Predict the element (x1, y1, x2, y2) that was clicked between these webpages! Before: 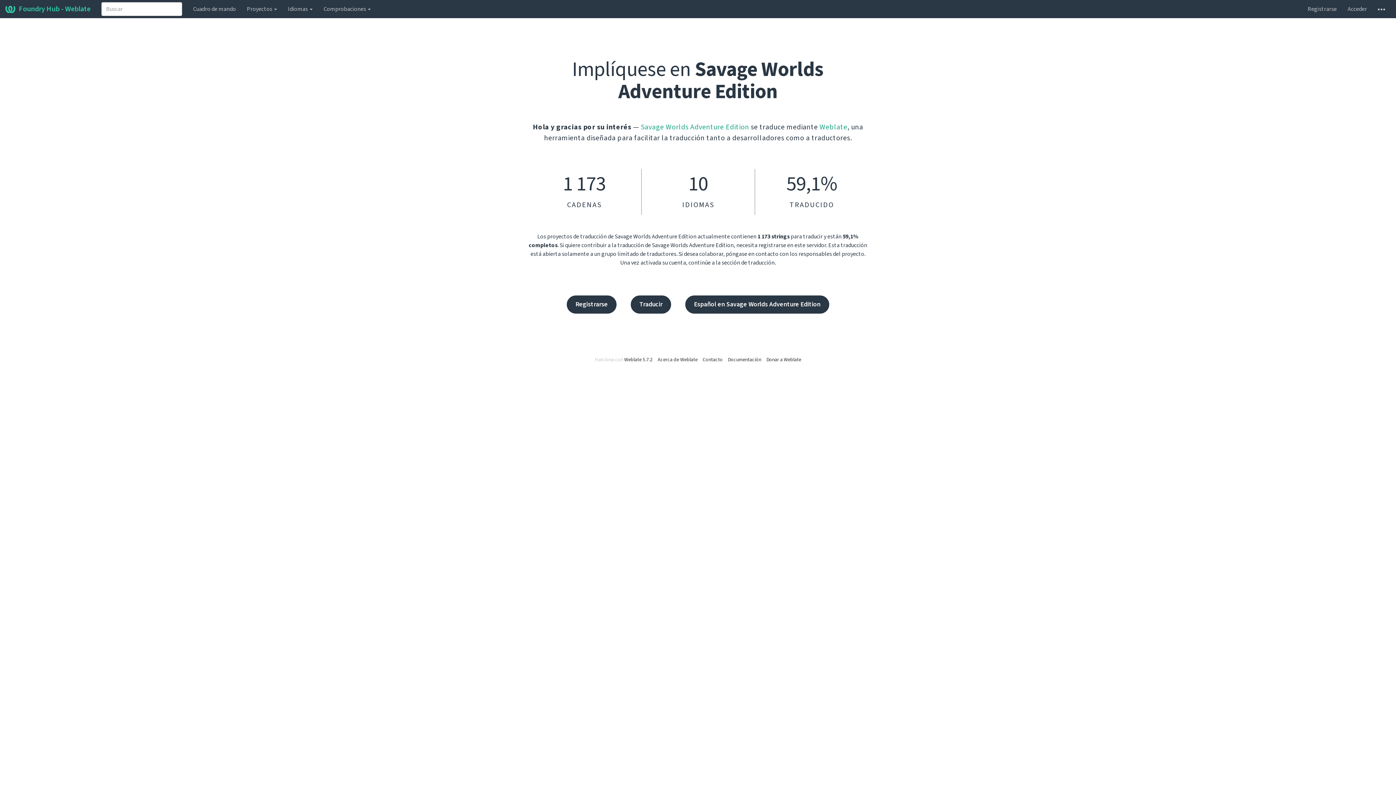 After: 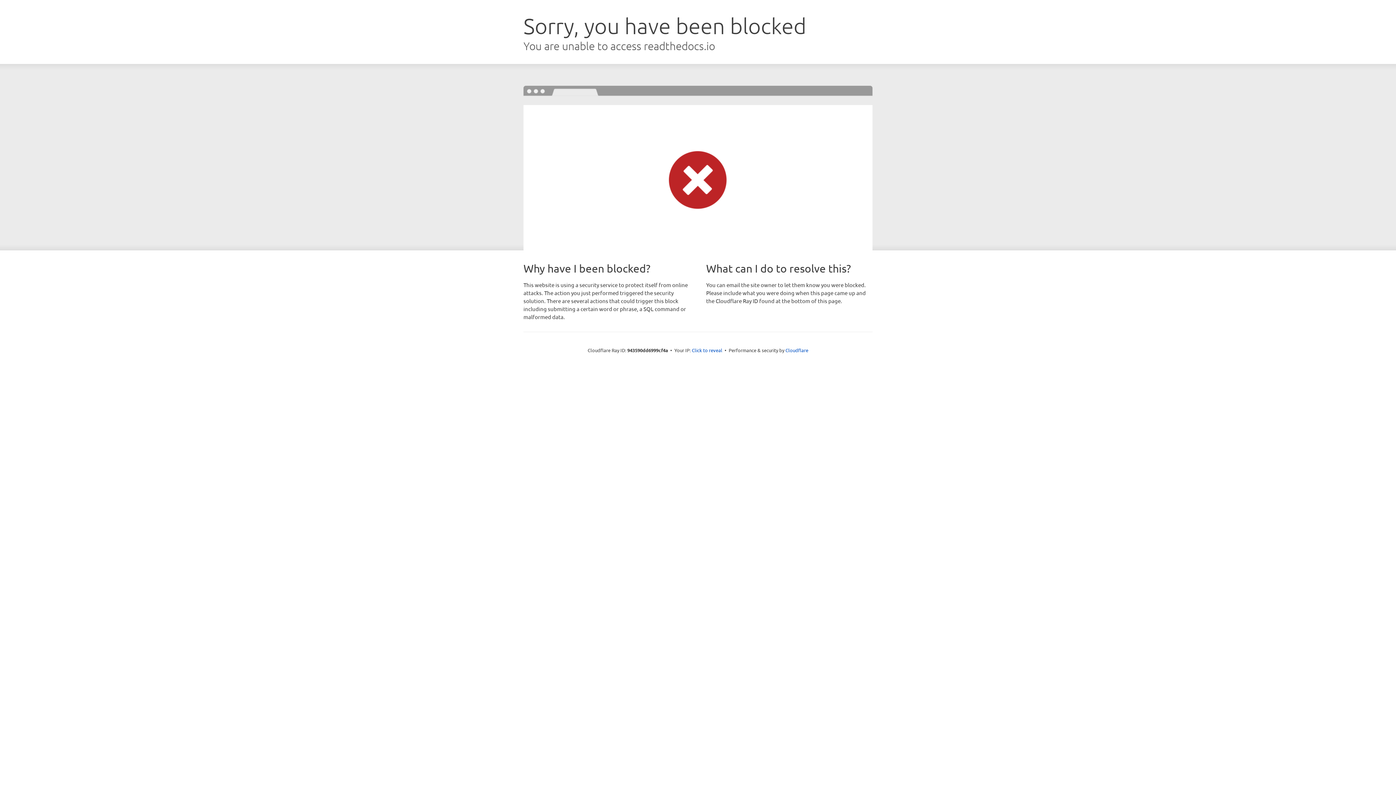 Action: label: Documentación bbox: (728, 356, 761, 363)